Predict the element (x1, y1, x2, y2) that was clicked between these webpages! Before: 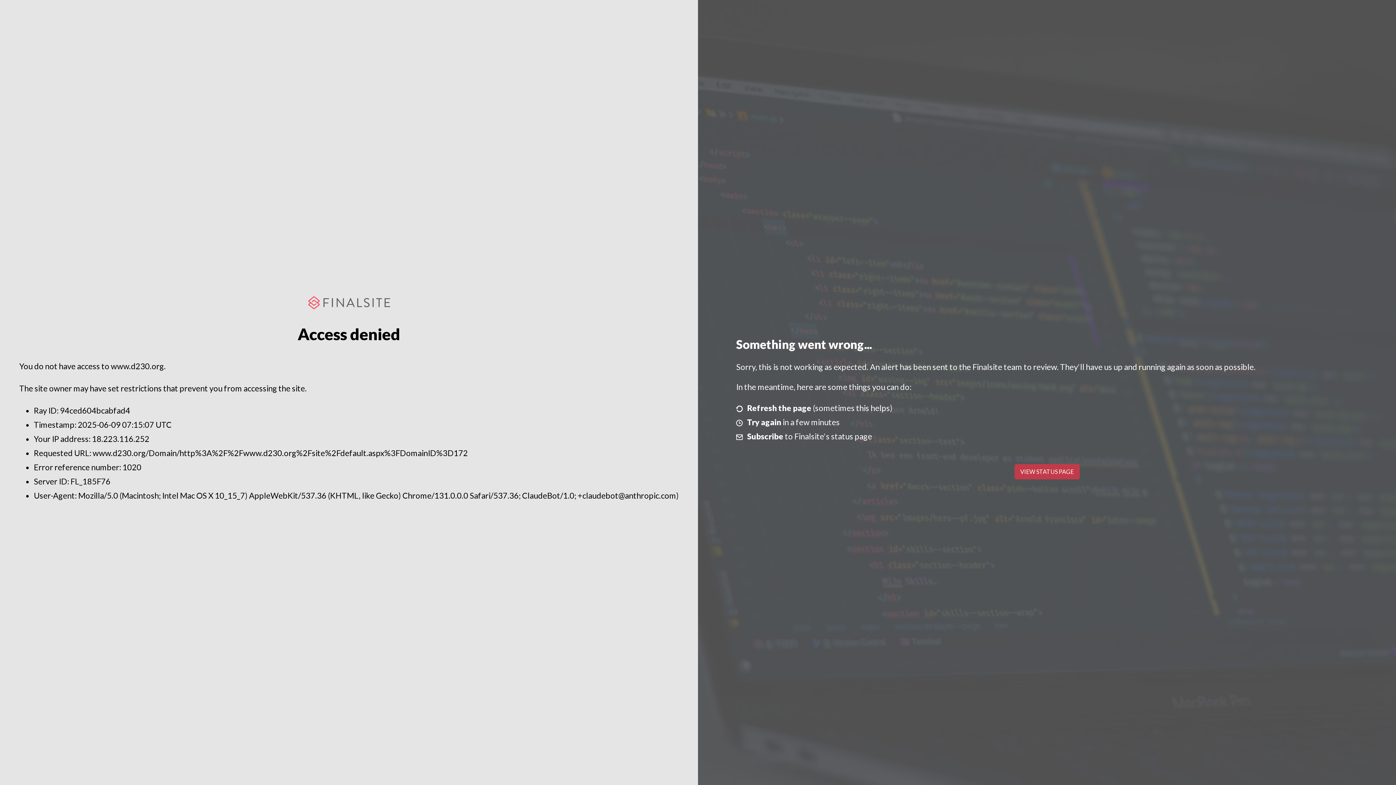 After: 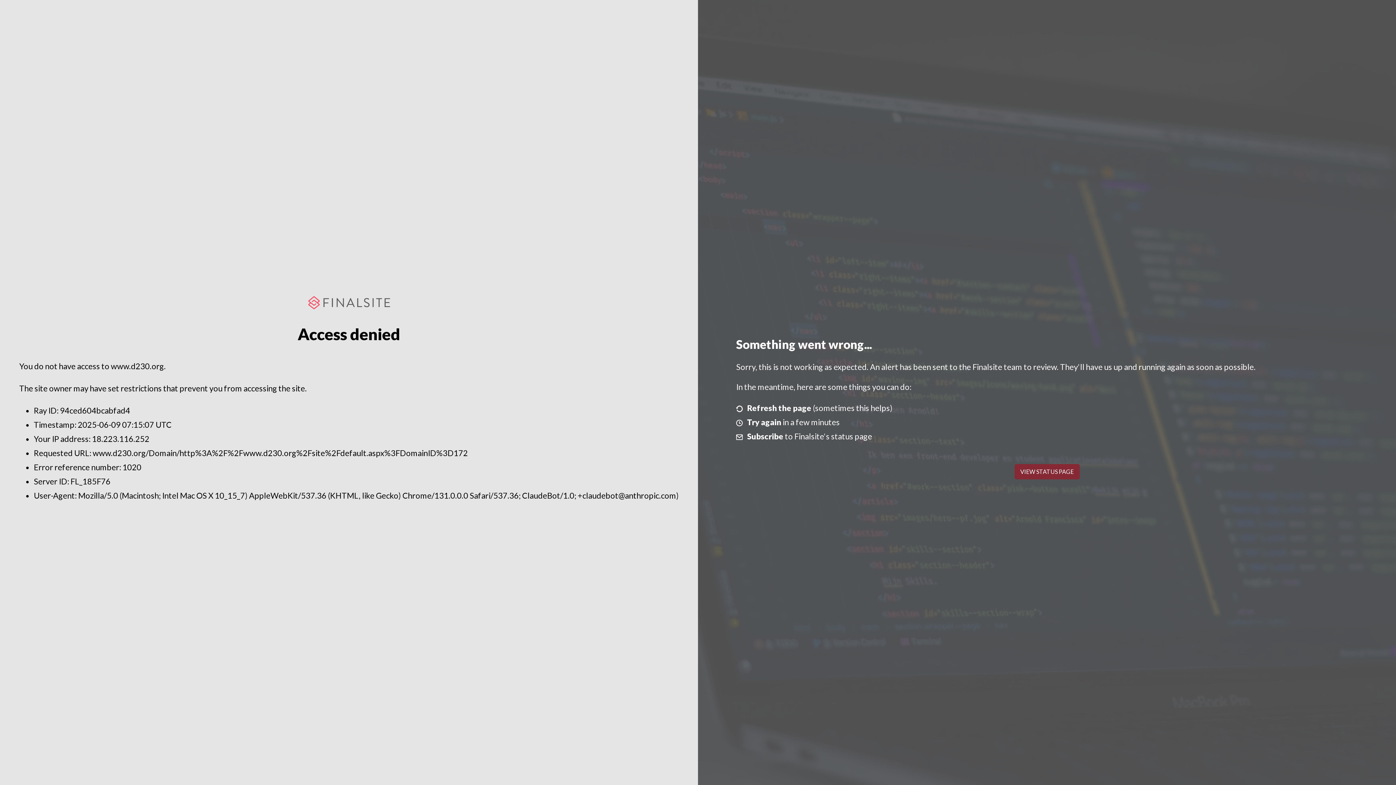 Action: bbox: (1014, 464, 1079, 479) label: VIEW STATUS PAGE